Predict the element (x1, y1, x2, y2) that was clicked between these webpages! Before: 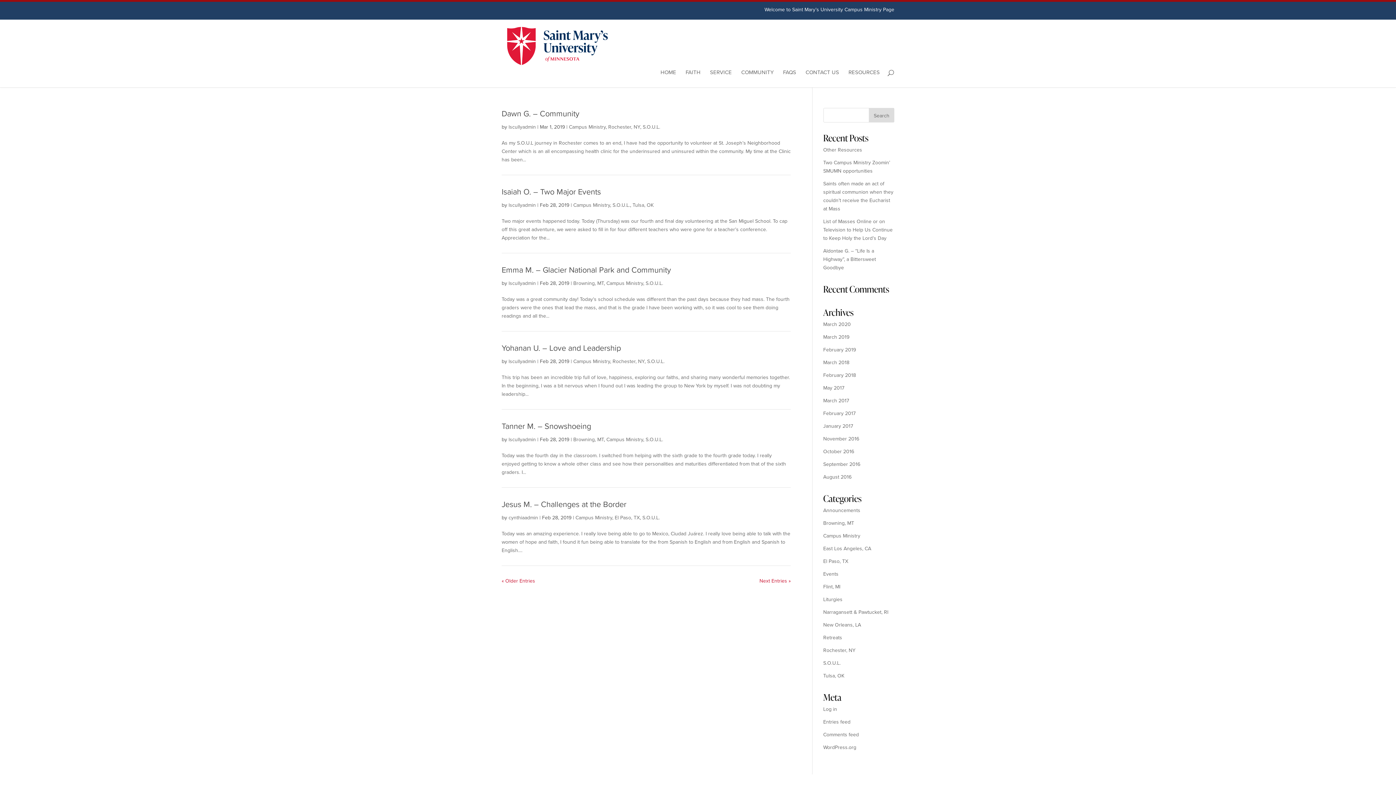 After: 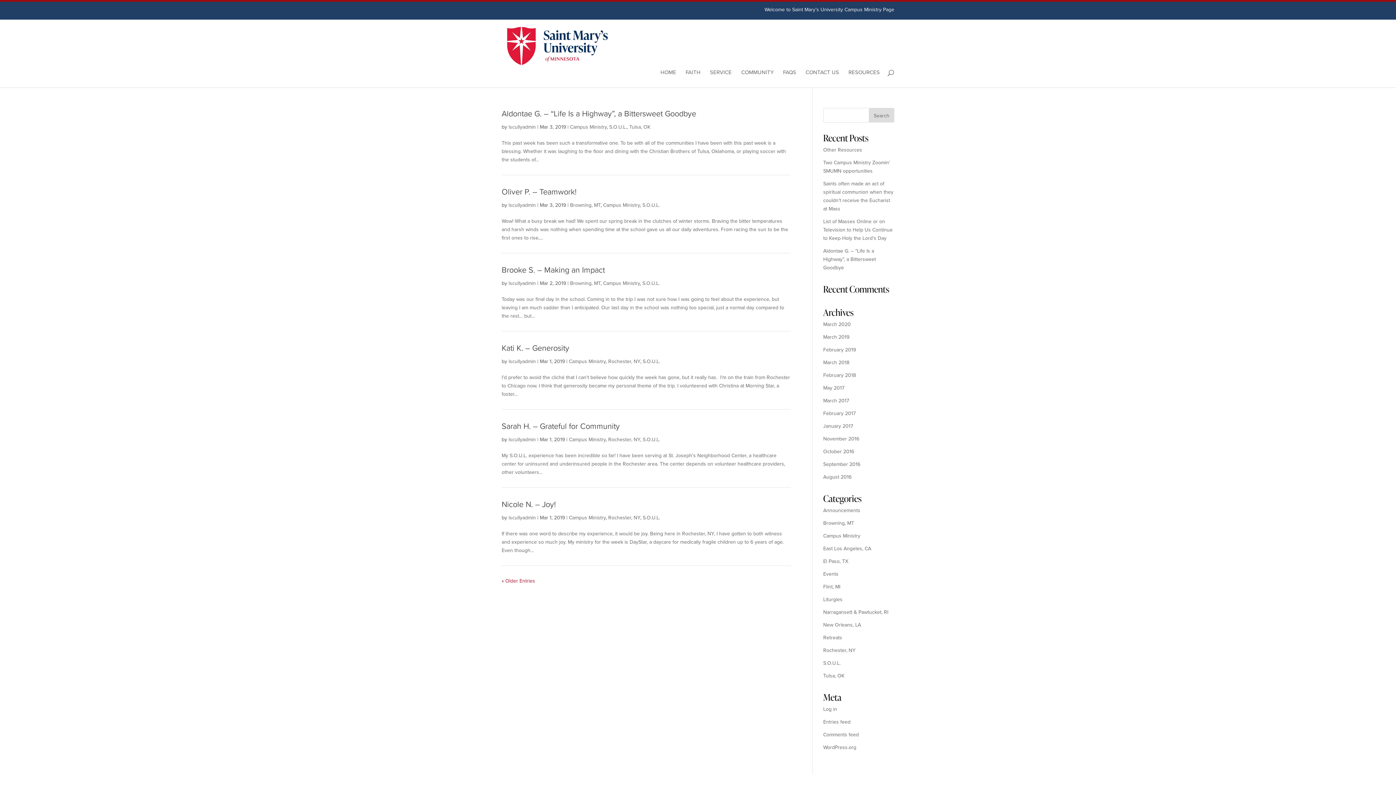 Action: label: S.O.U.L. bbox: (642, 123, 660, 130)